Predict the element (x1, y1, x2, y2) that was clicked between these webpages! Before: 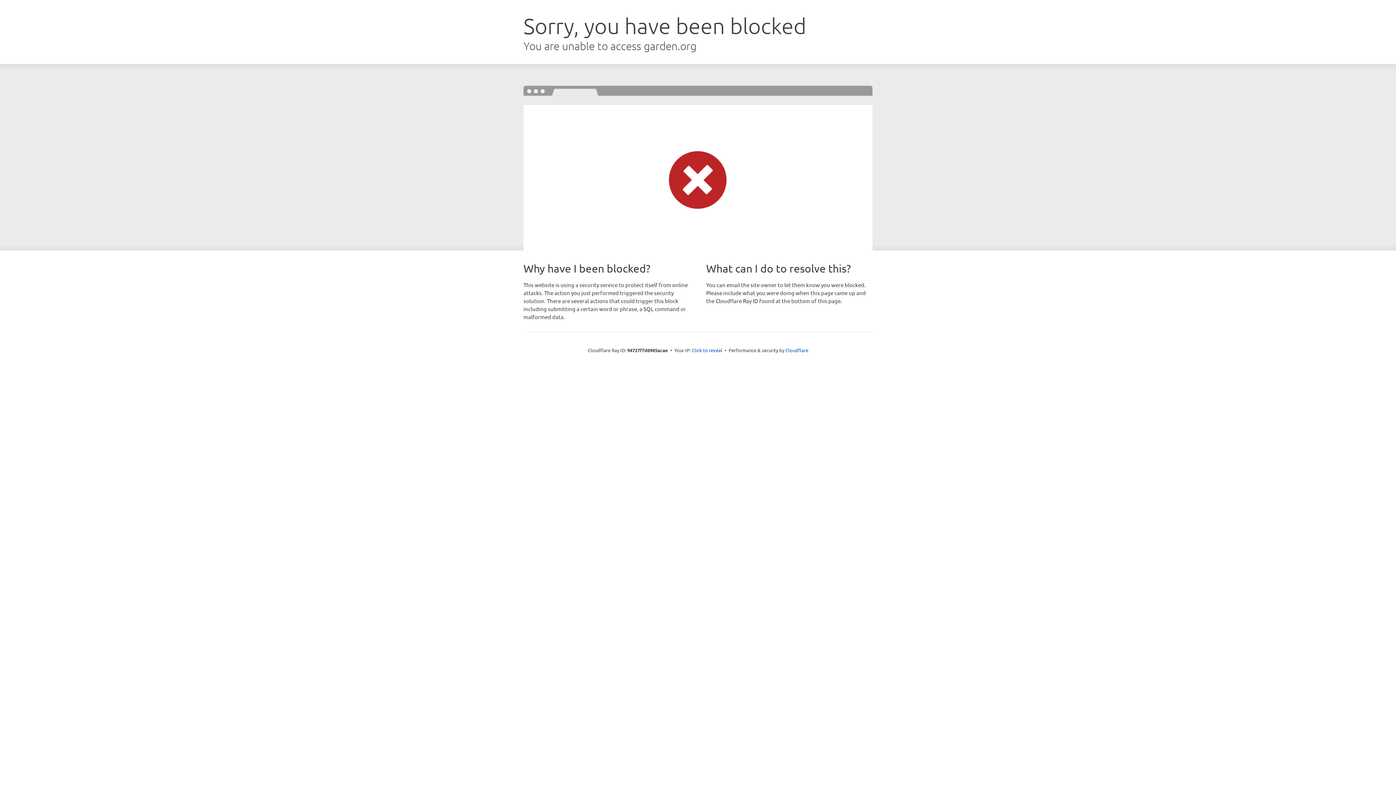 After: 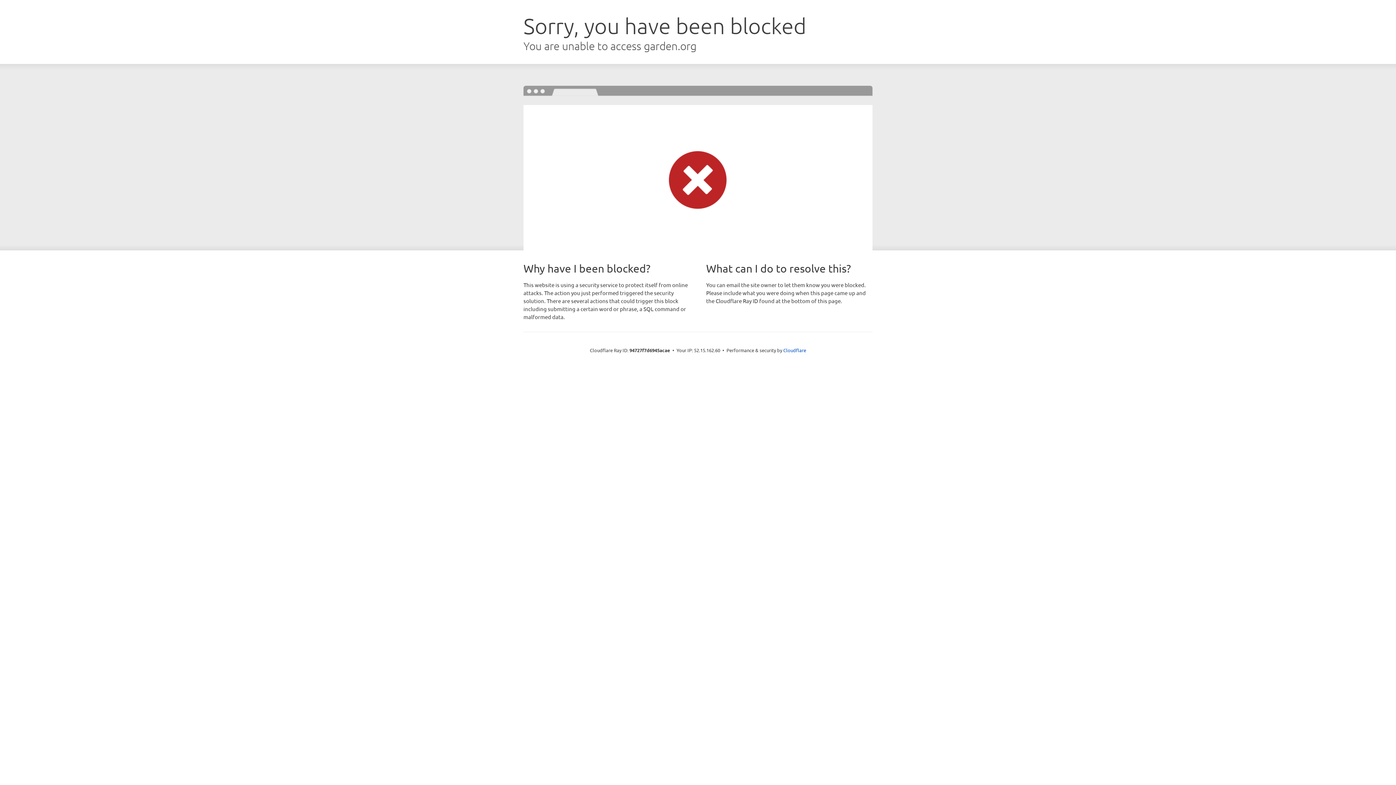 Action: bbox: (692, 346, 722, 353) label: Click to reveal